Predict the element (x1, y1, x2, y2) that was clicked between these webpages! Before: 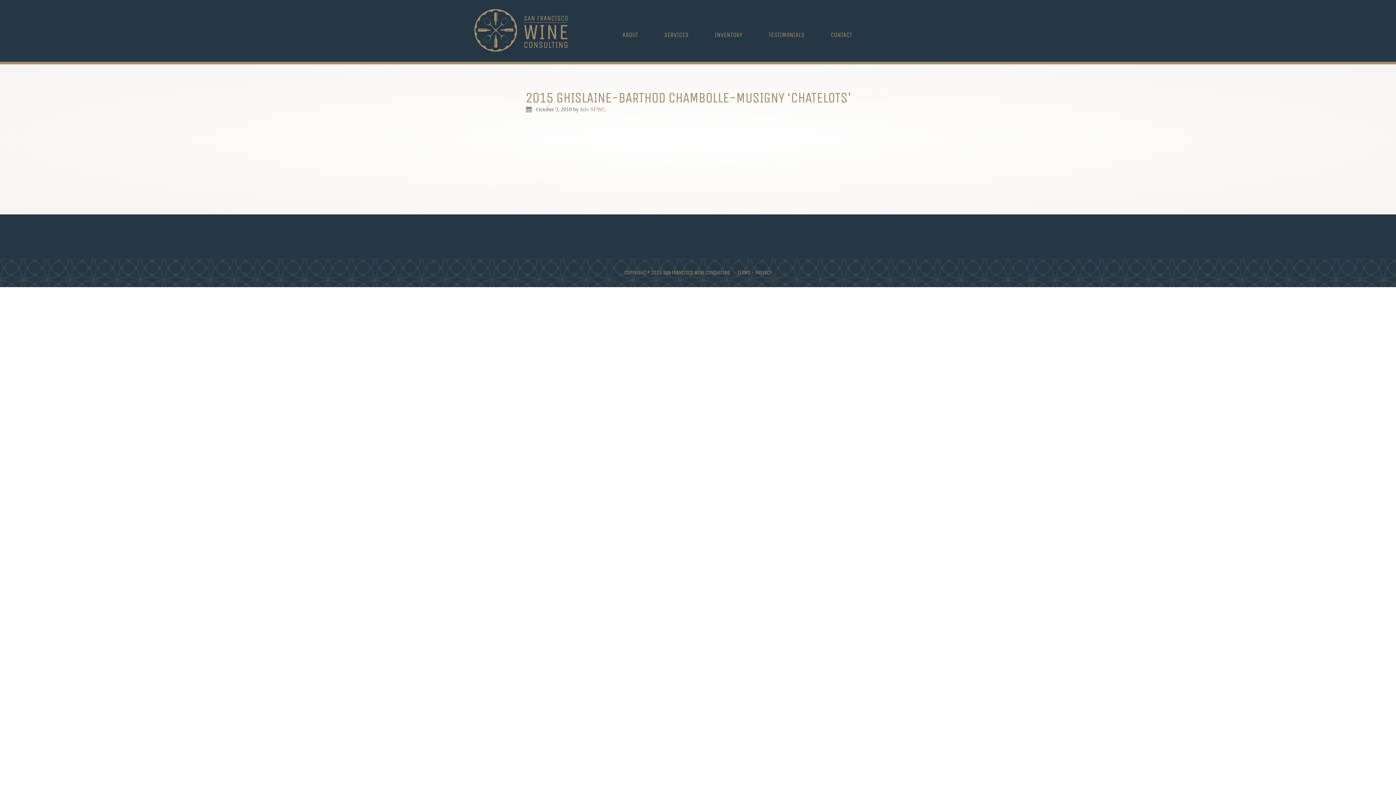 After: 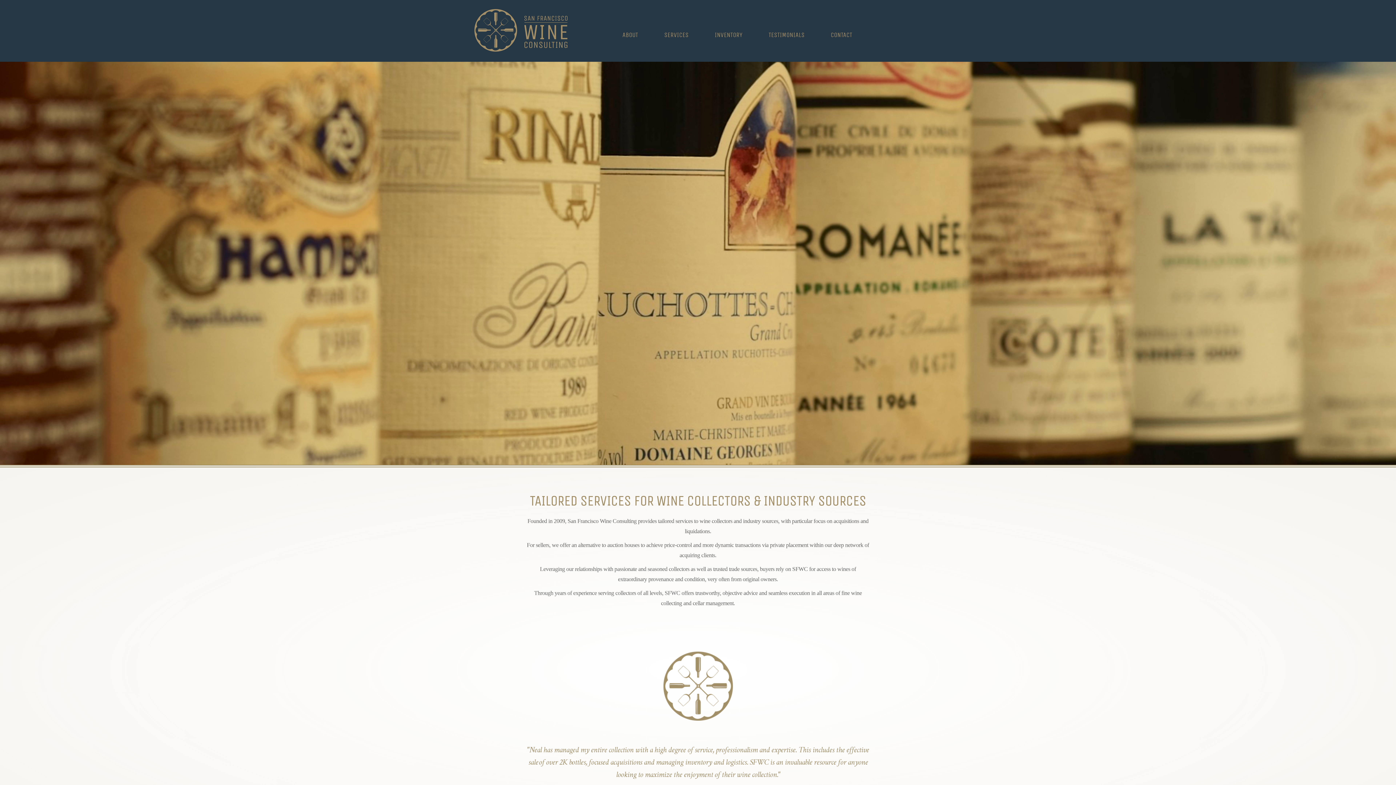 Action: label: San Francisco Wine Consulting bbox: (474, 9, 567, 52)